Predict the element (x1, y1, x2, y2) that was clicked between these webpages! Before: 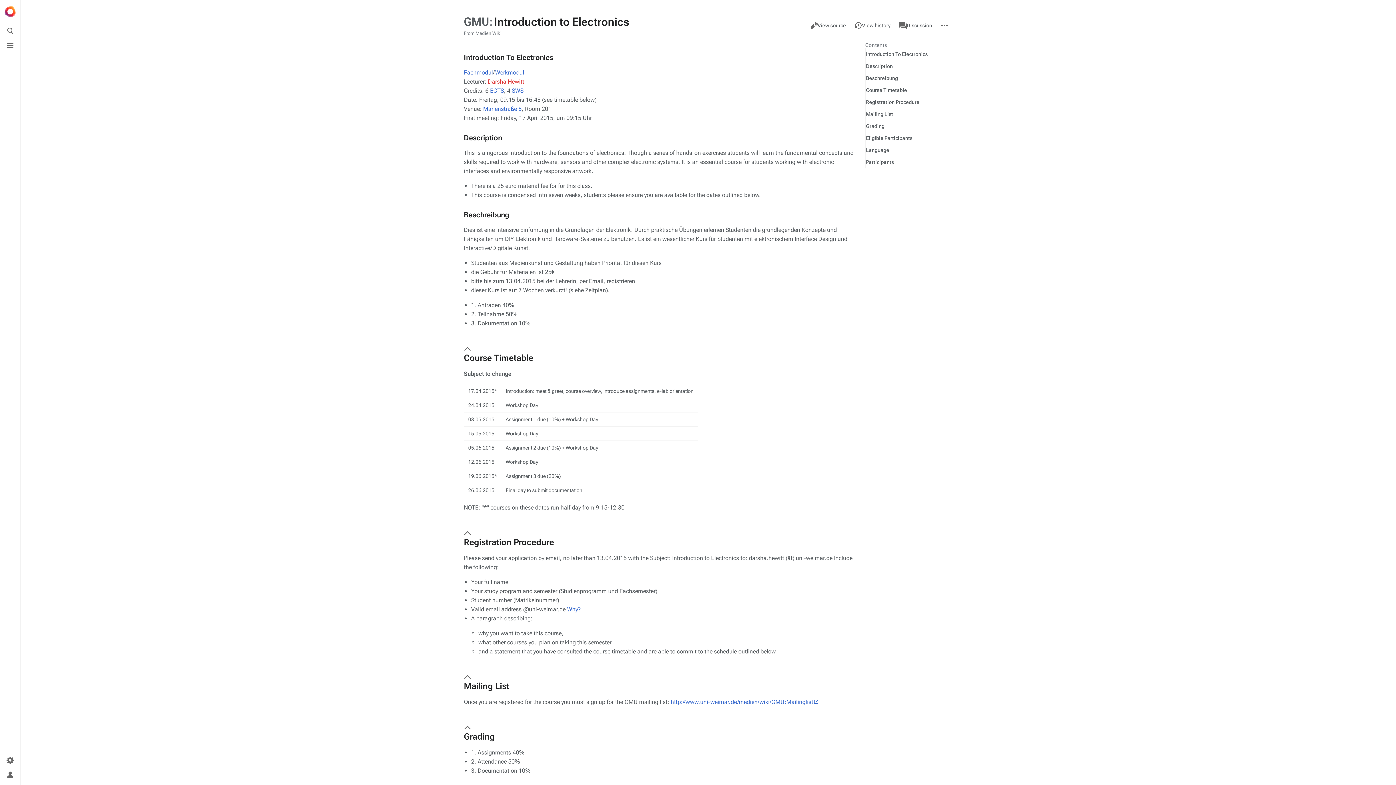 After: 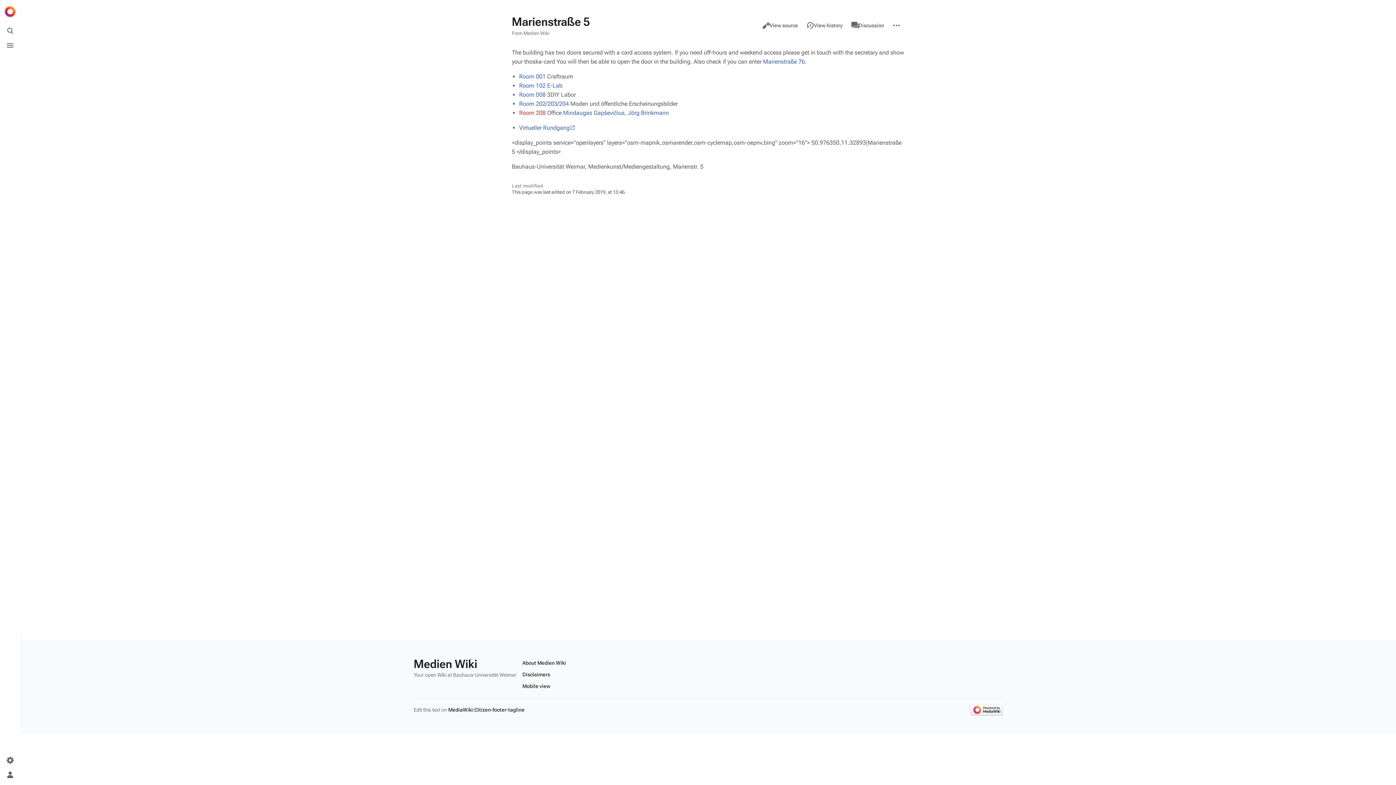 Action: label: Marienstraße 5 bbox: (483, 105, 521, 112)